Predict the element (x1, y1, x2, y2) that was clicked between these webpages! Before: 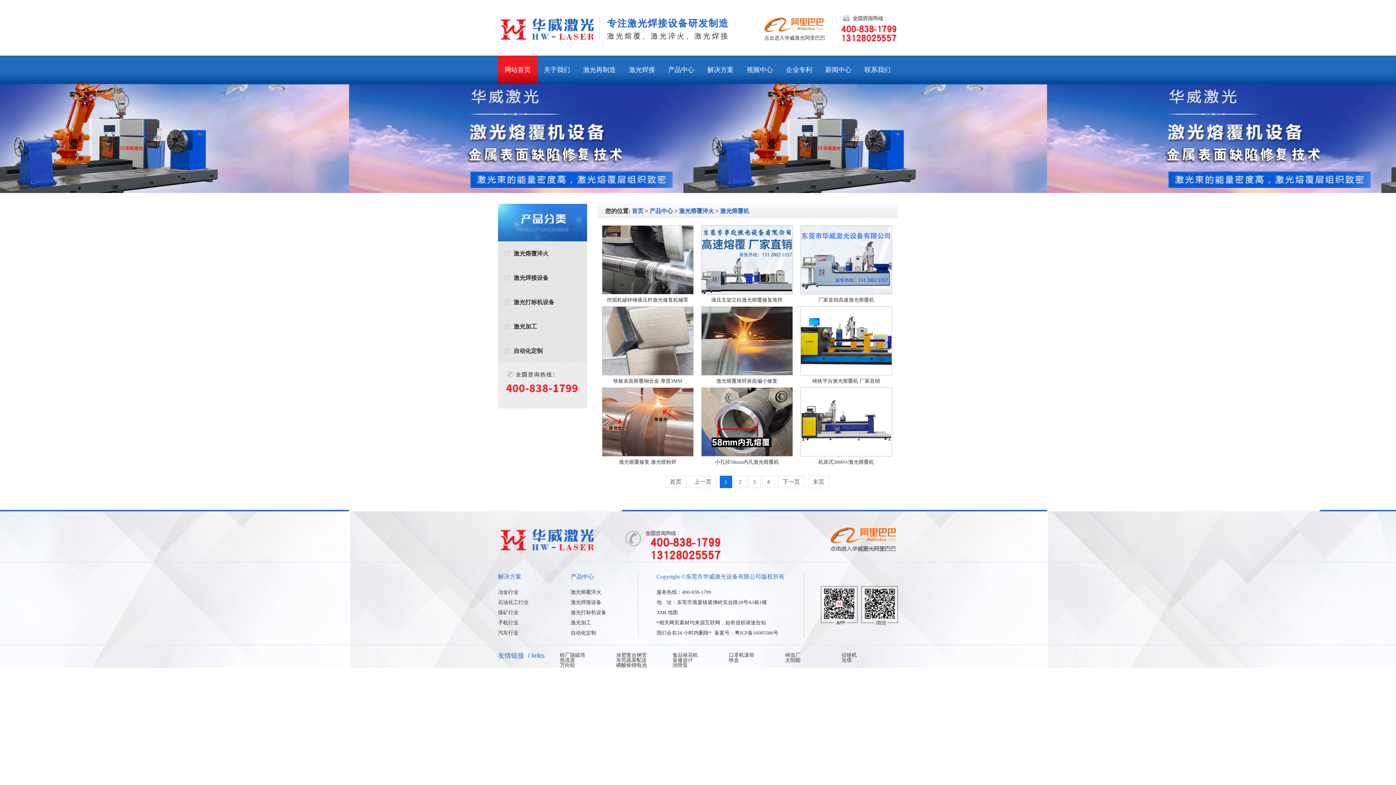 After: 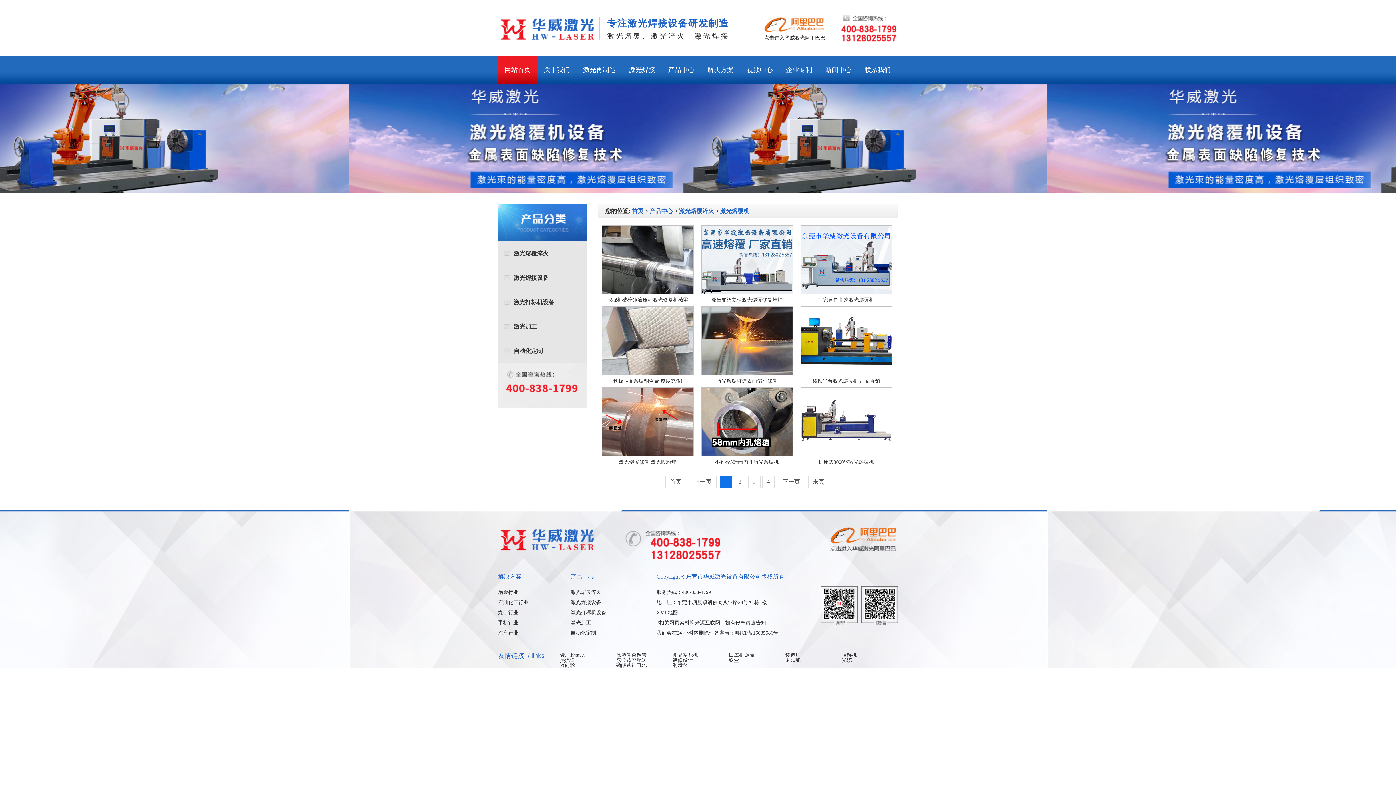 Action: label: 万向轮 bbox: (560, 662, 575, 668)